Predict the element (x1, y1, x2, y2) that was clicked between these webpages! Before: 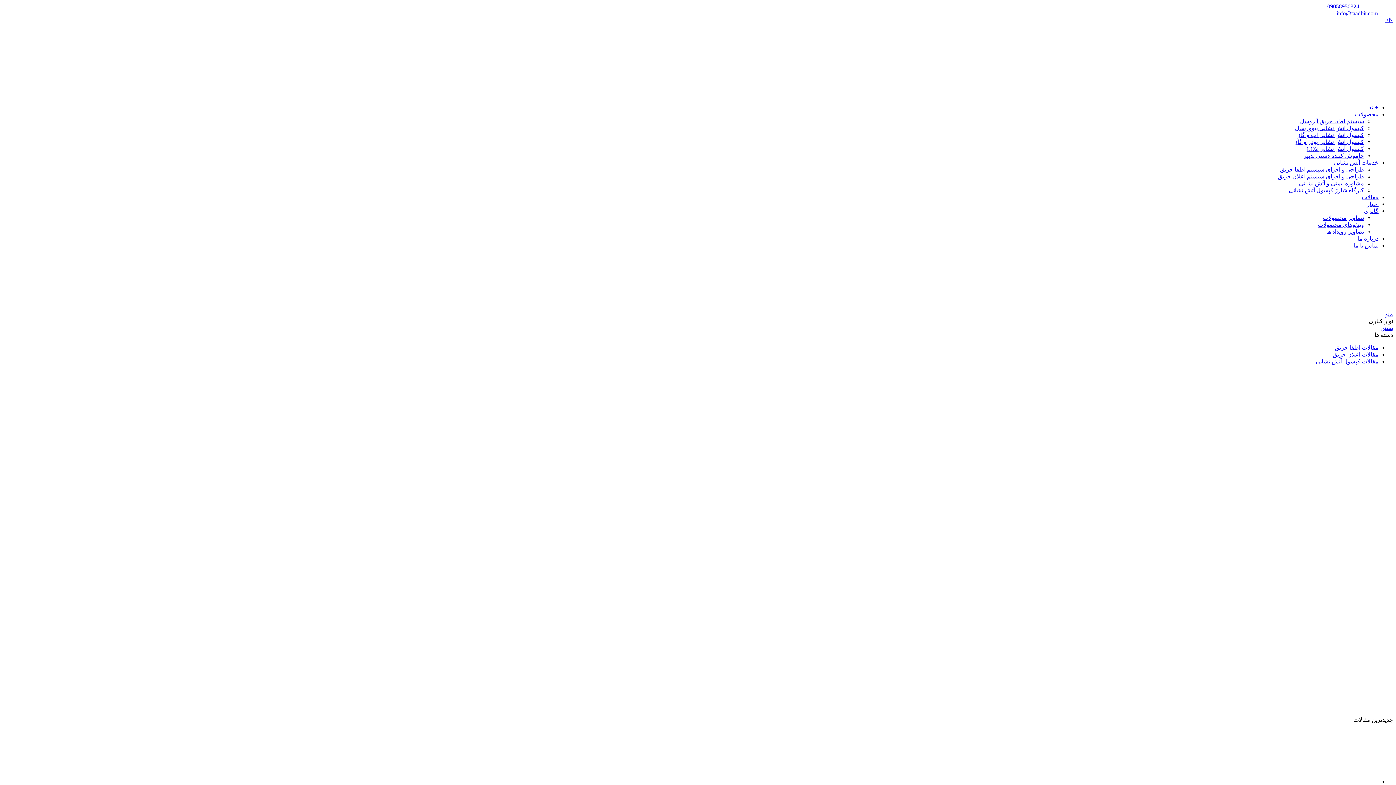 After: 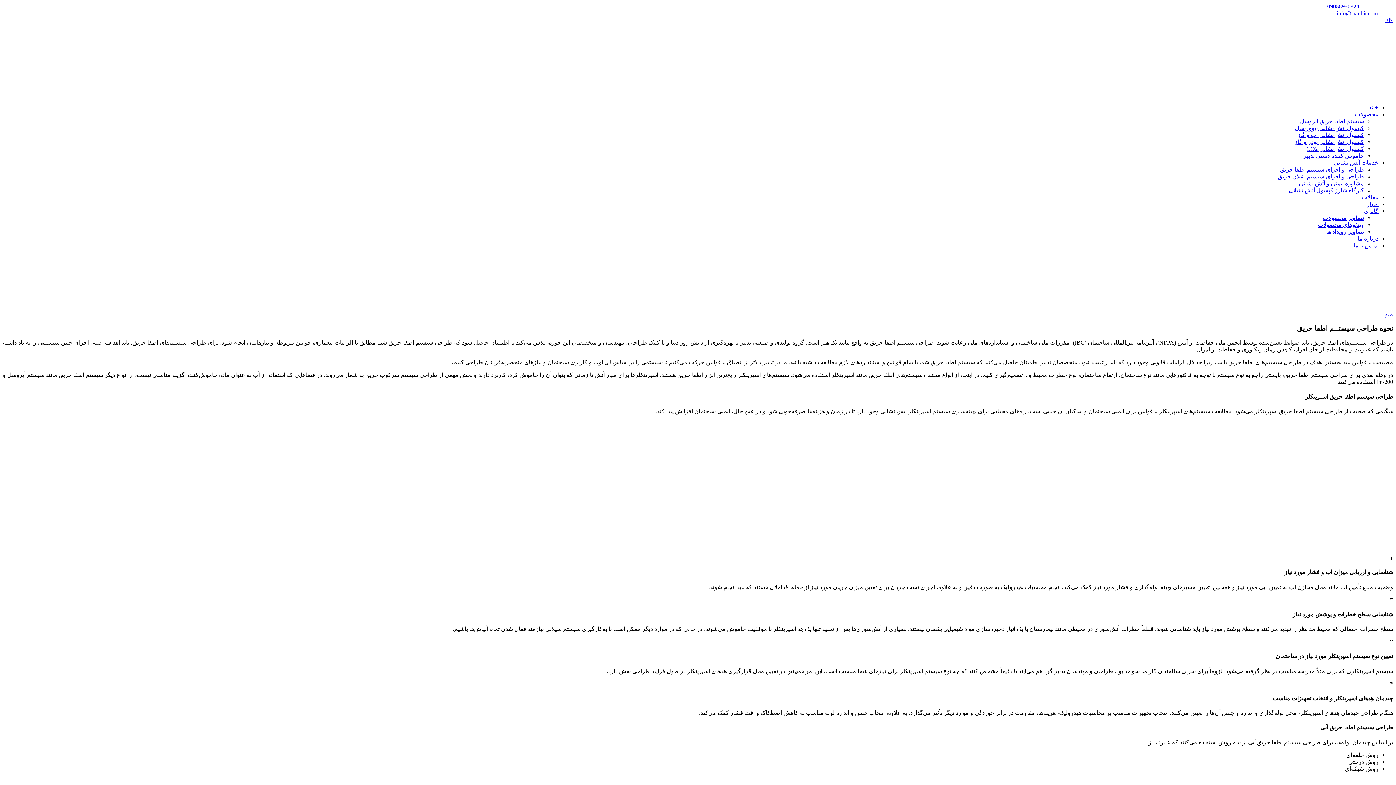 Action: label: طراحی و اجرای سیستم اطفا حریق bbox: (1280, 166, 1364, 172)